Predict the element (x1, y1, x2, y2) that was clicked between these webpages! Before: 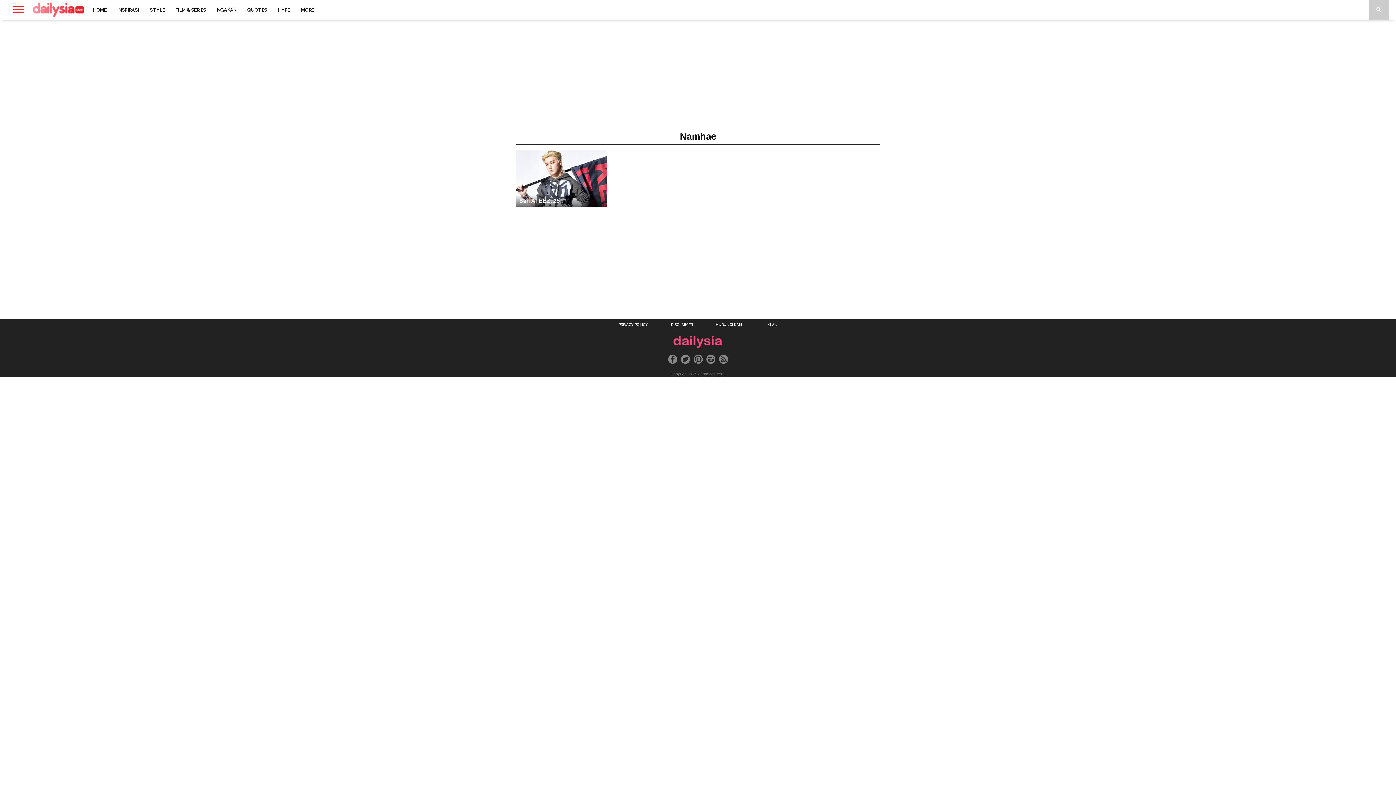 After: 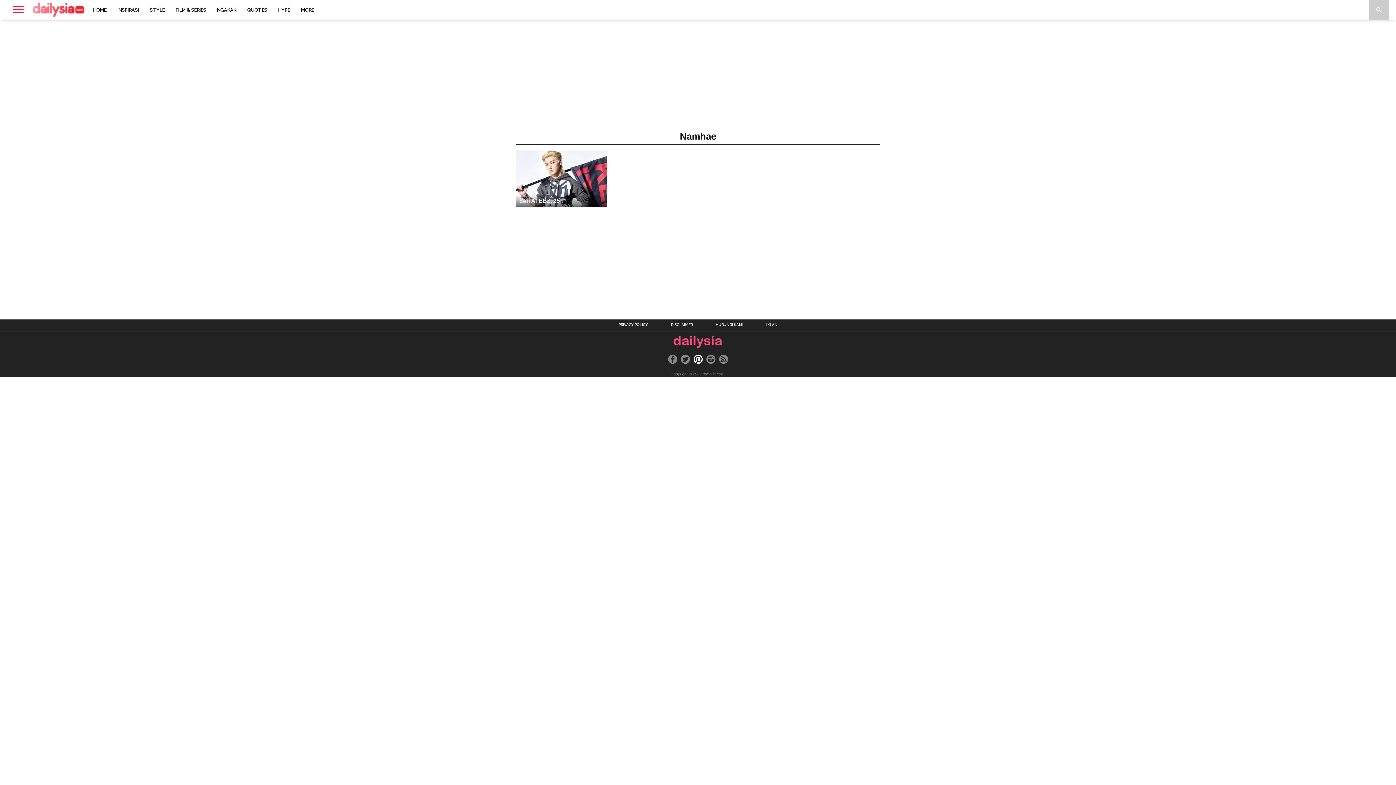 Action: bbox: (693, 354, 702, 363)